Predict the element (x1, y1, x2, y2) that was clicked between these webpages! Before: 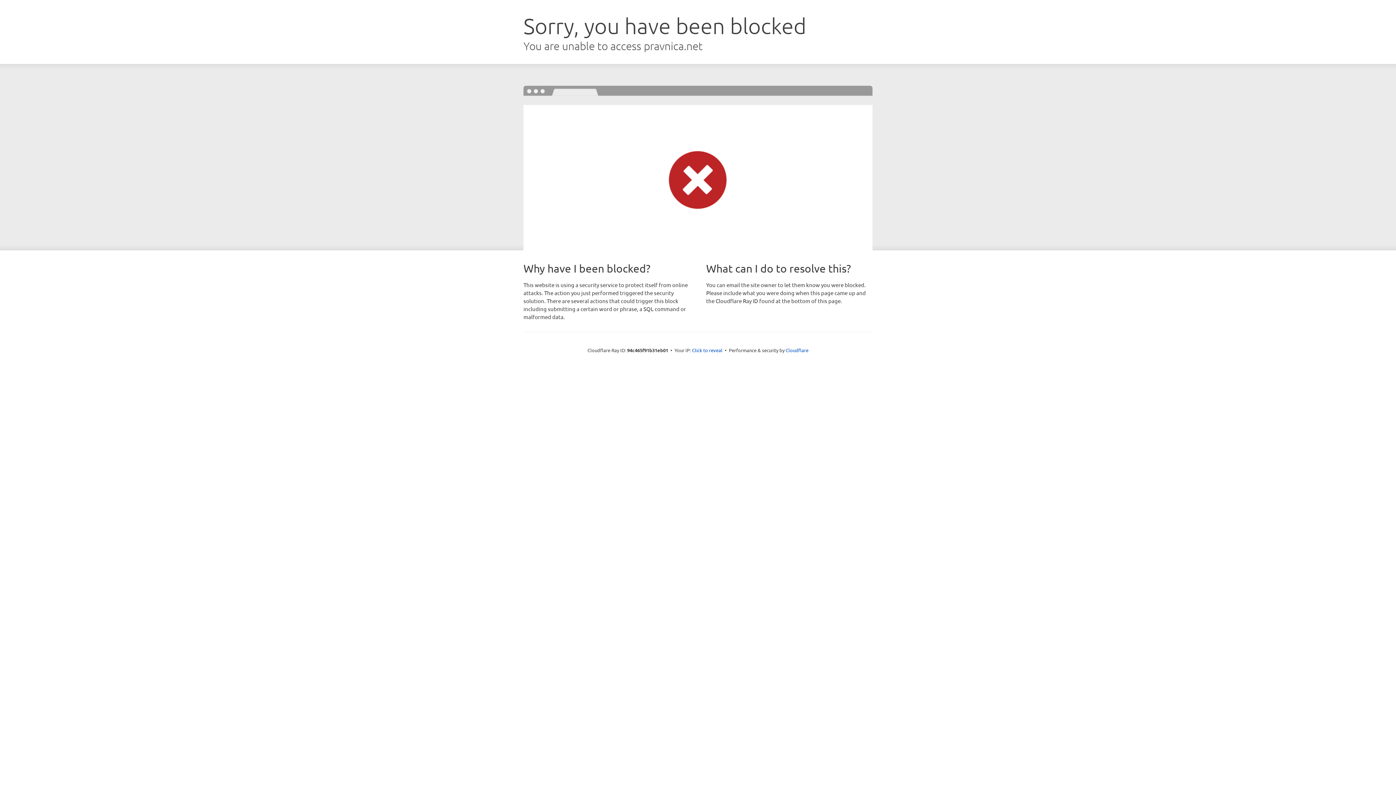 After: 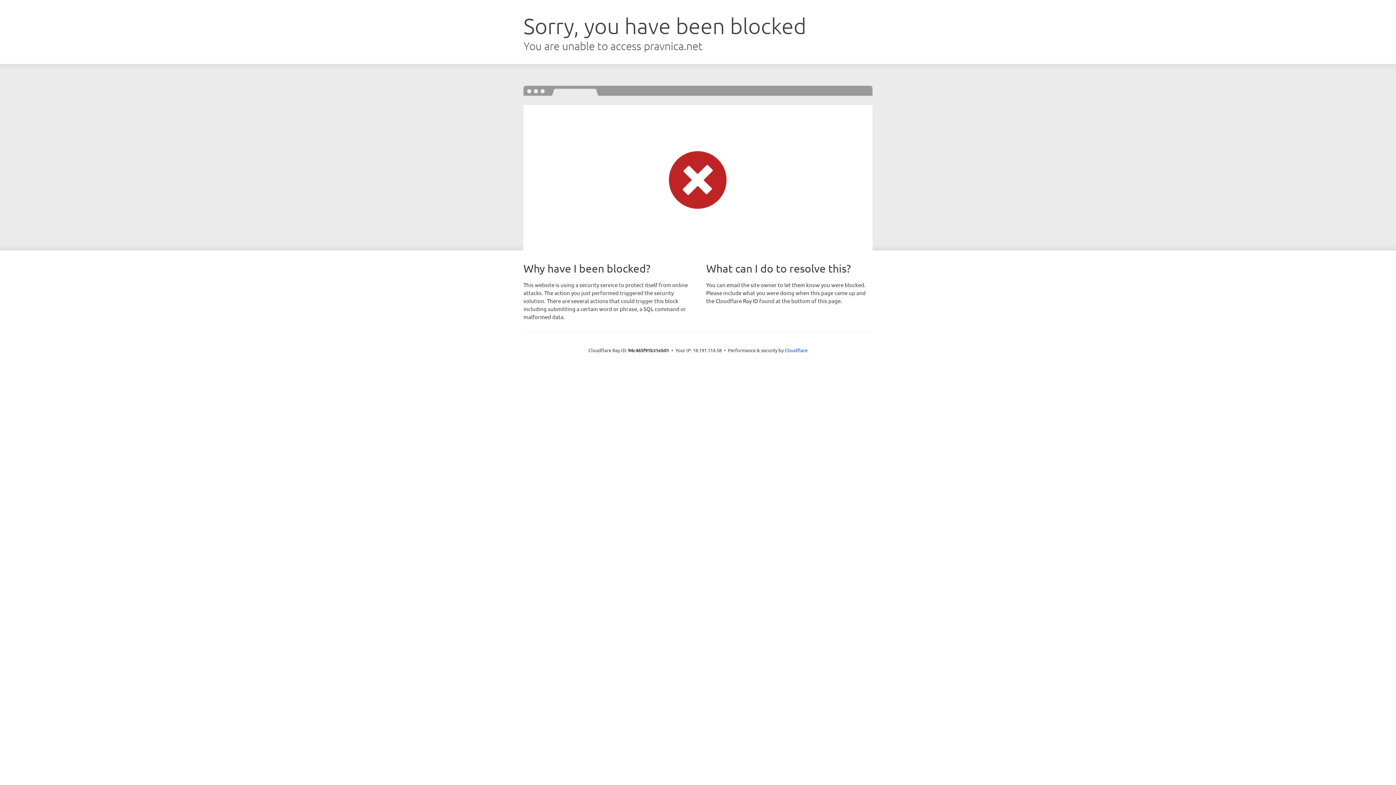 Action: label: Click to reveal bbox: (692, 346, 722, 353)